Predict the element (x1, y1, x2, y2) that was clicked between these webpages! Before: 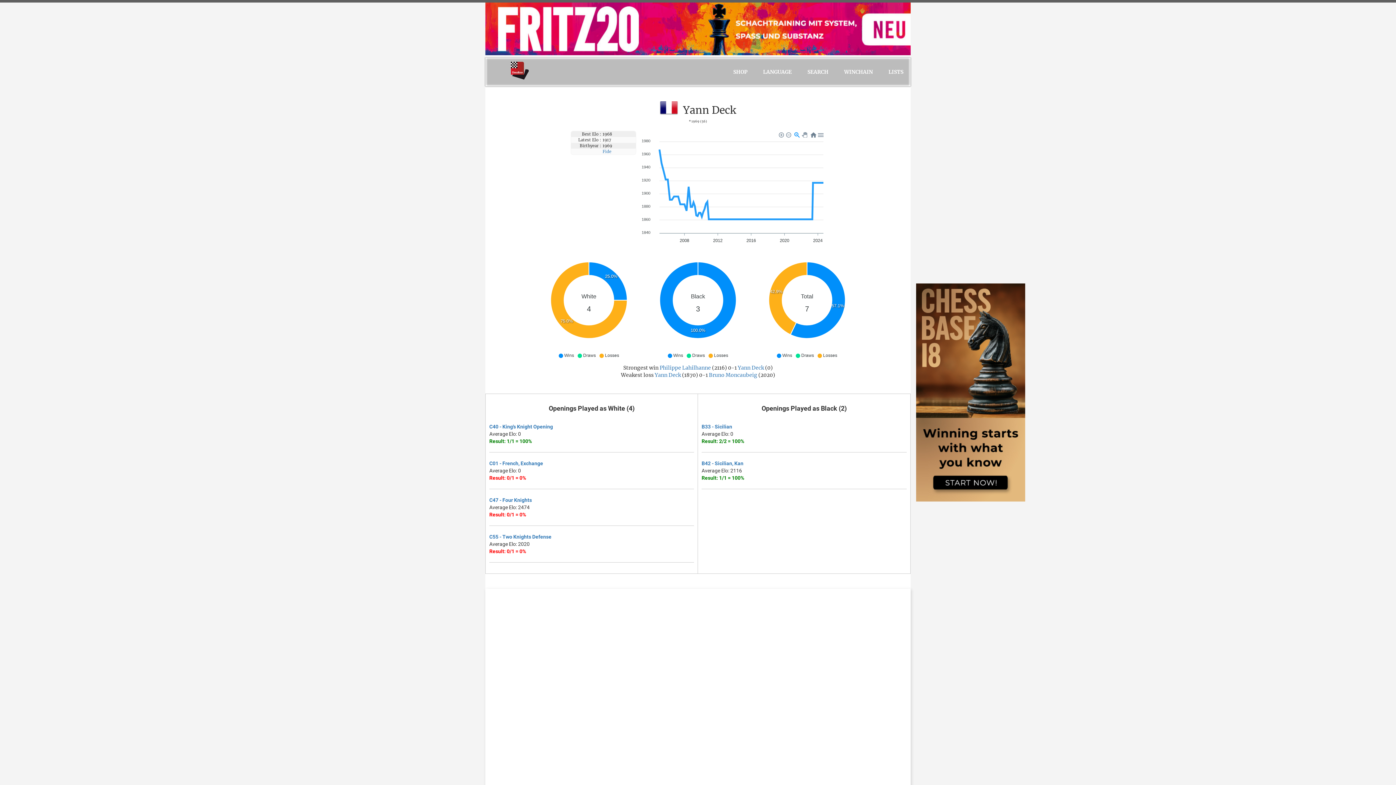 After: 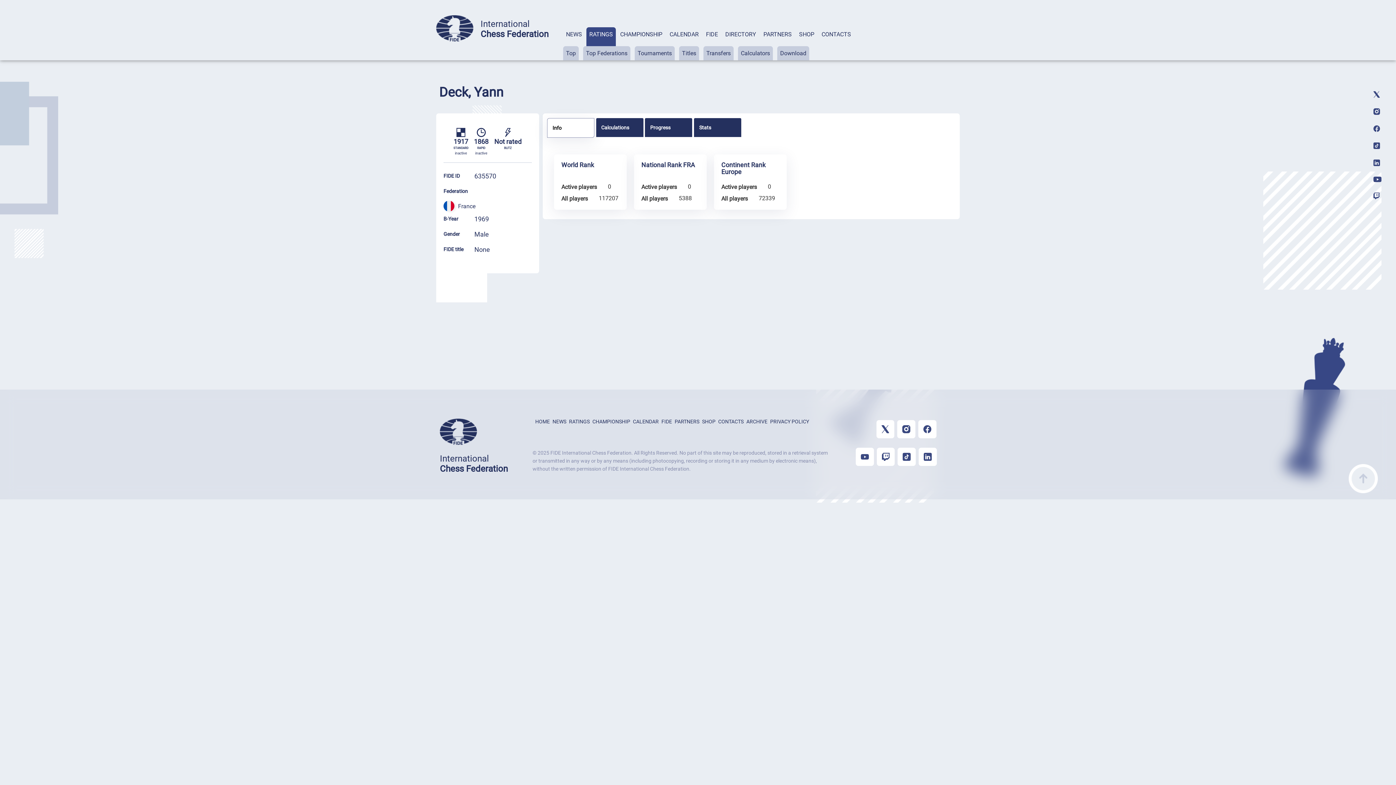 Action: bbox: (602, 148, 611, 154) label: Fide